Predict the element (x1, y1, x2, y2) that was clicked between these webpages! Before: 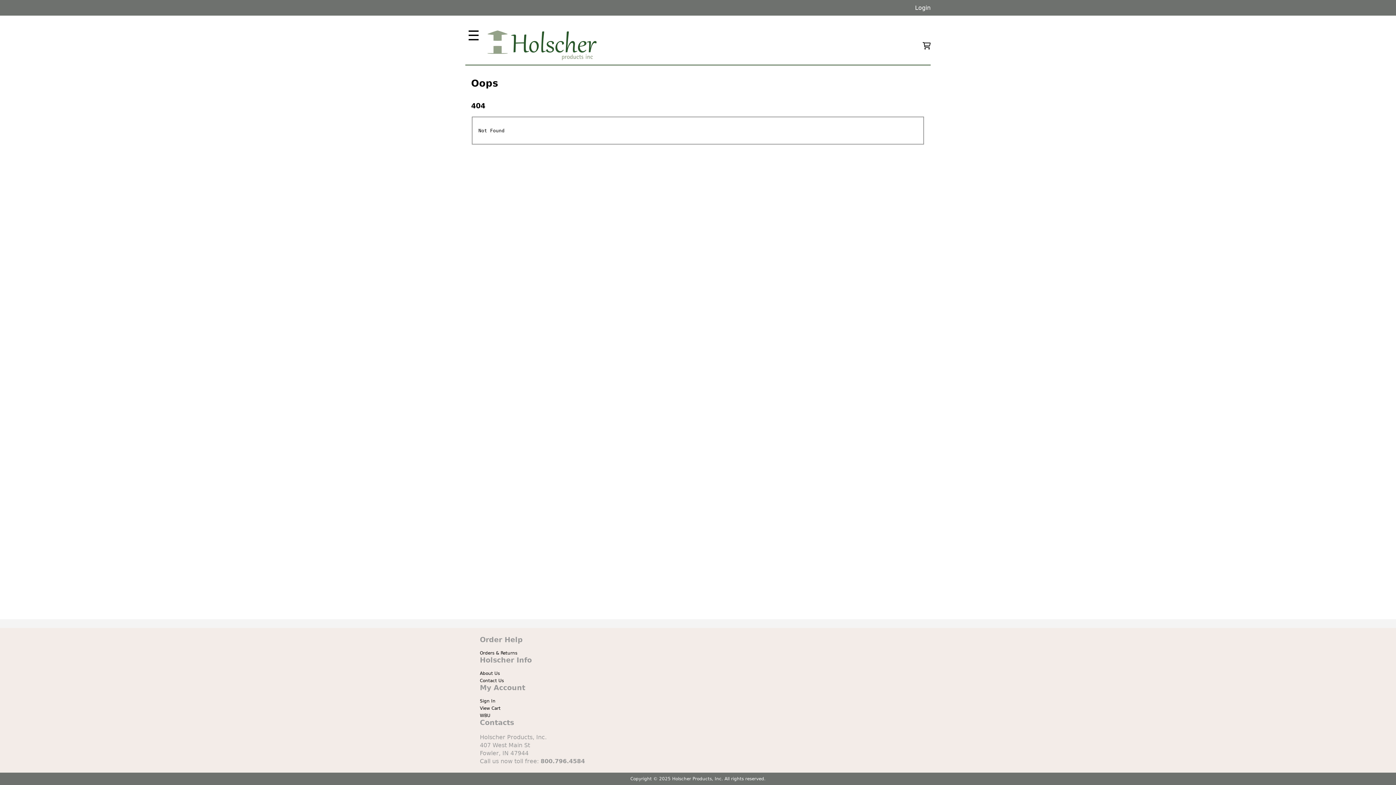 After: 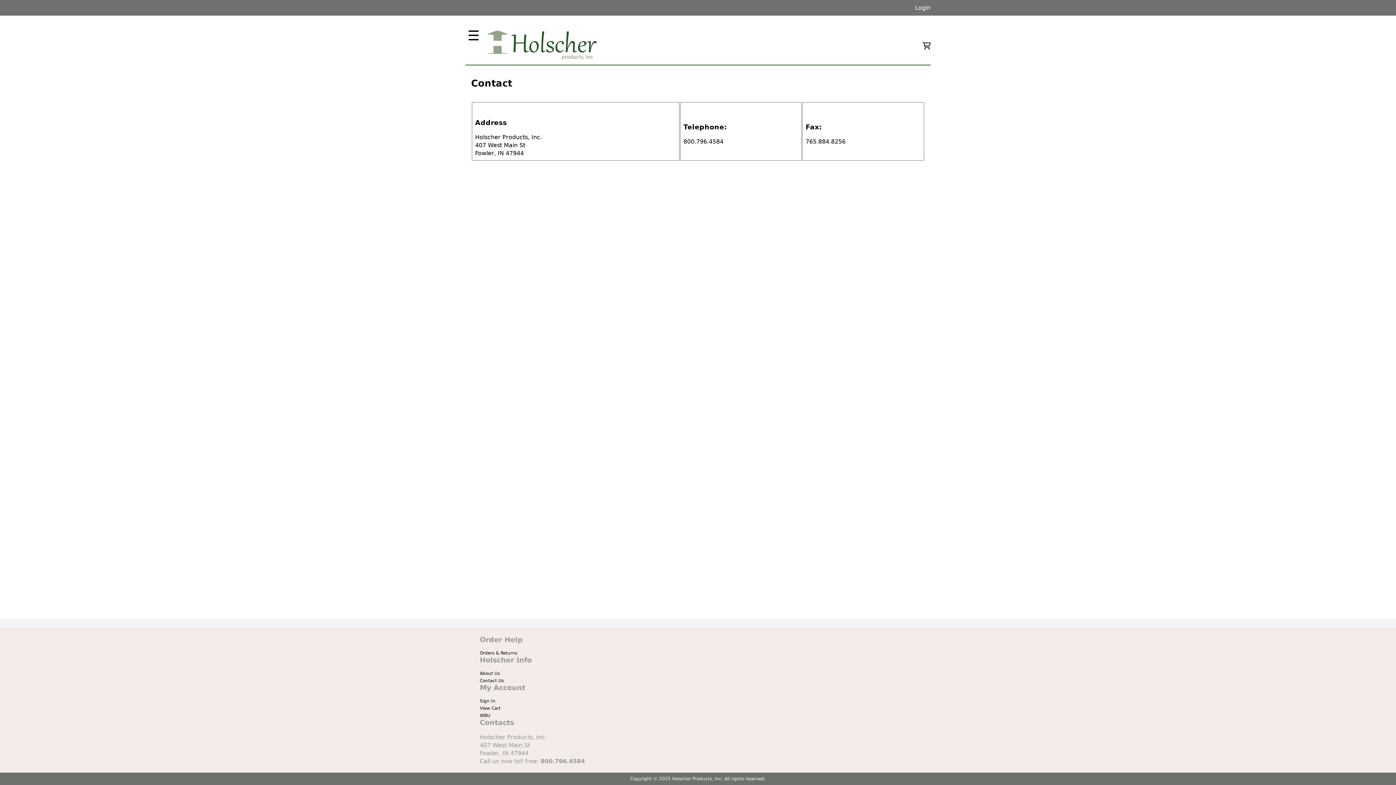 Action: bbox: (480, 678, 916, 683) label: Contact Us